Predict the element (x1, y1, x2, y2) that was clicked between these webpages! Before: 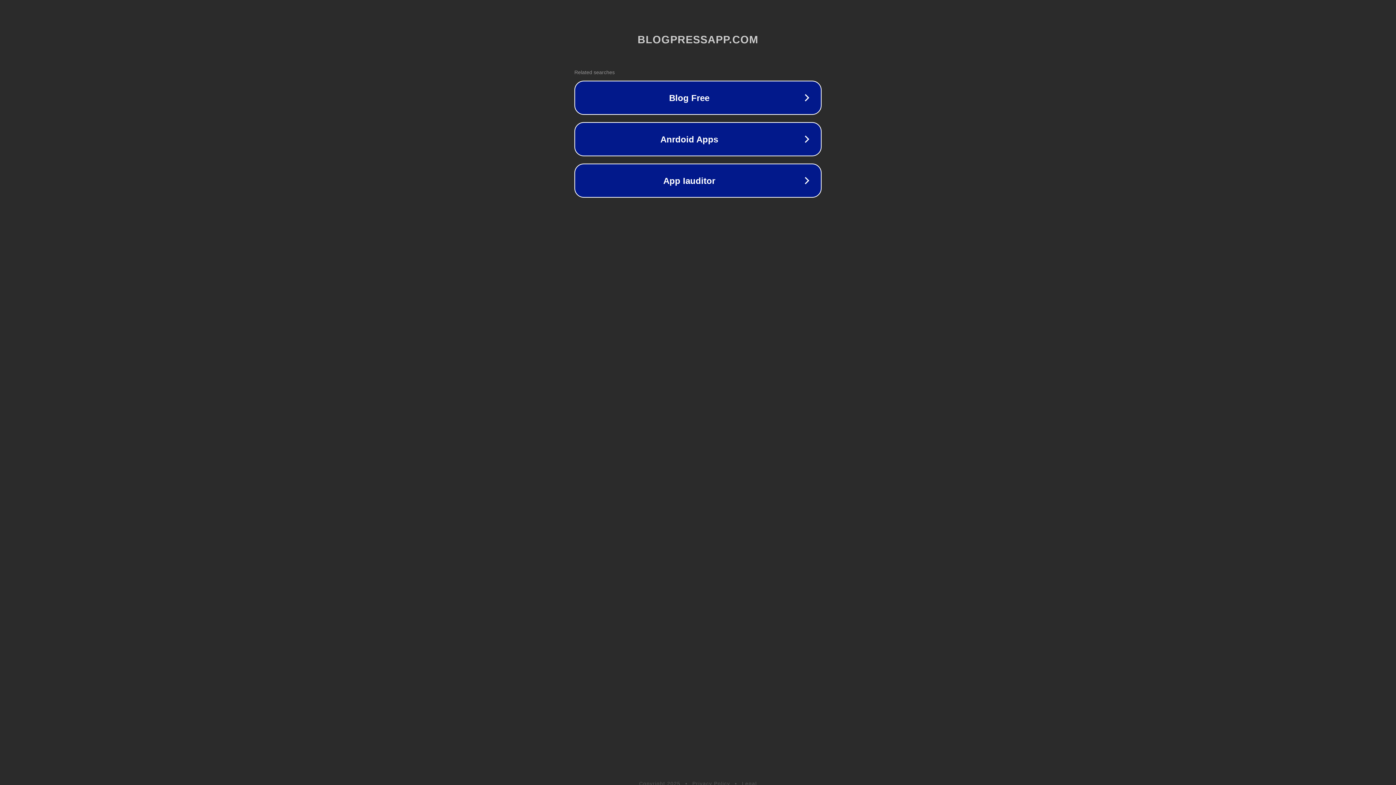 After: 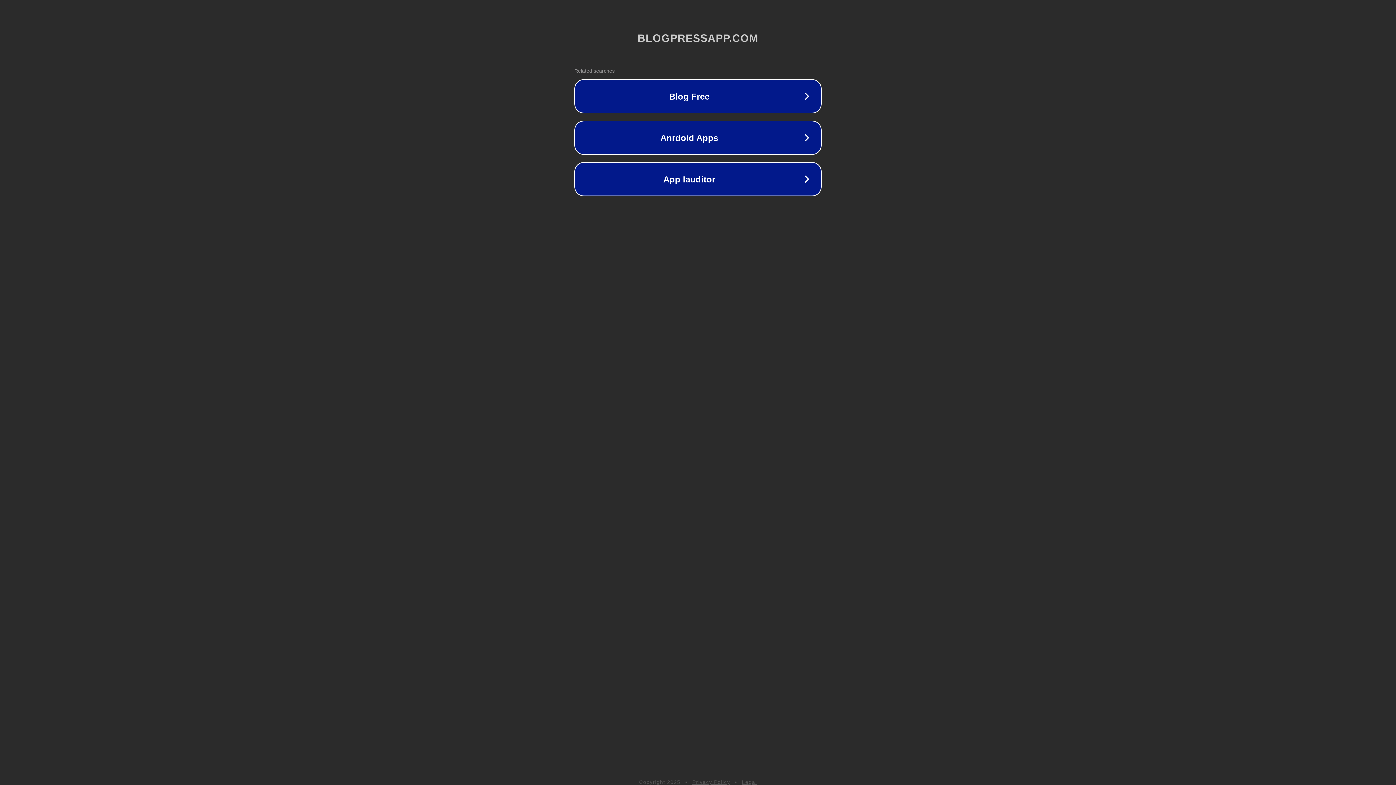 Action: bbox: (692, 781, 730, 786) label: Privacy Policy